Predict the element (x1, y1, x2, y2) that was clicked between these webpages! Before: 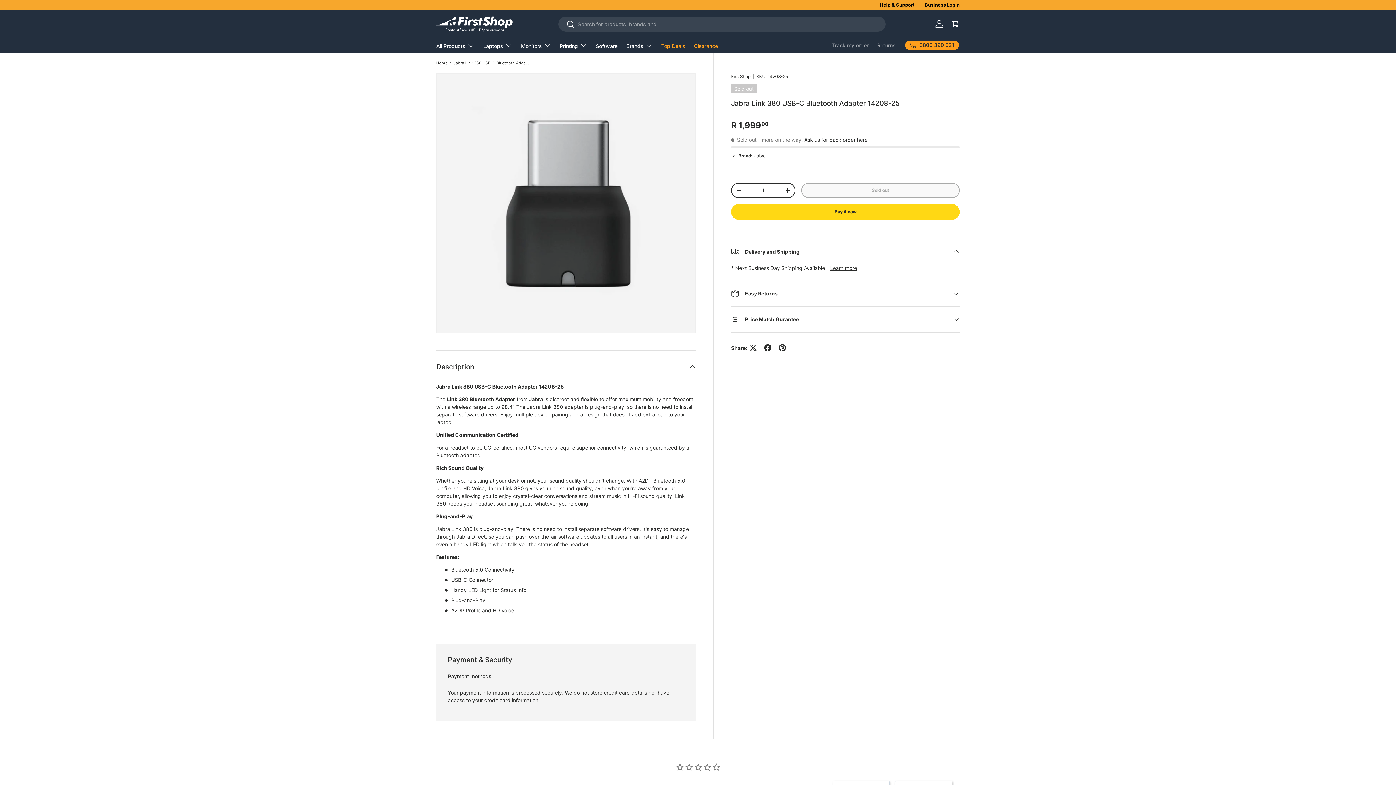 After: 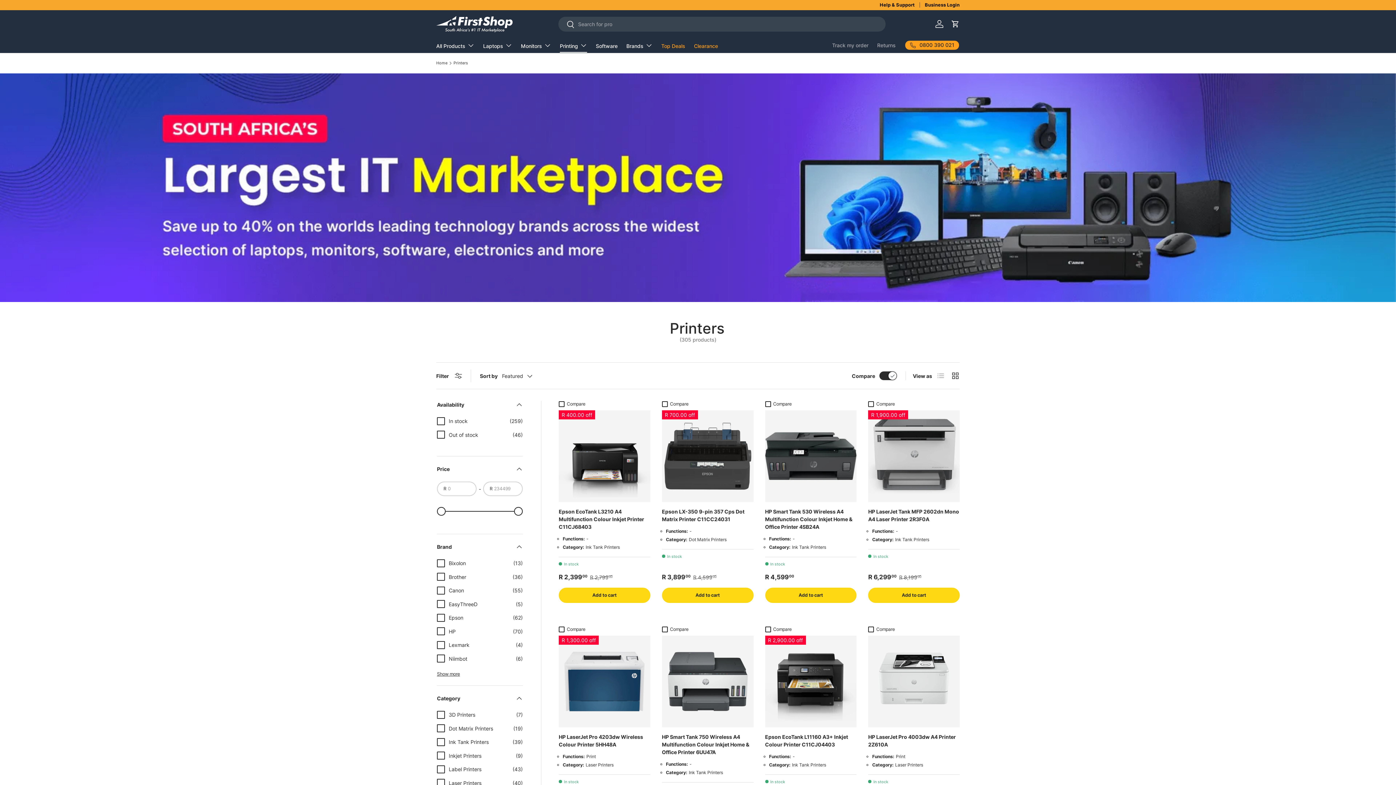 Action: bbox: (560, 38, 587, 52) label: Printing